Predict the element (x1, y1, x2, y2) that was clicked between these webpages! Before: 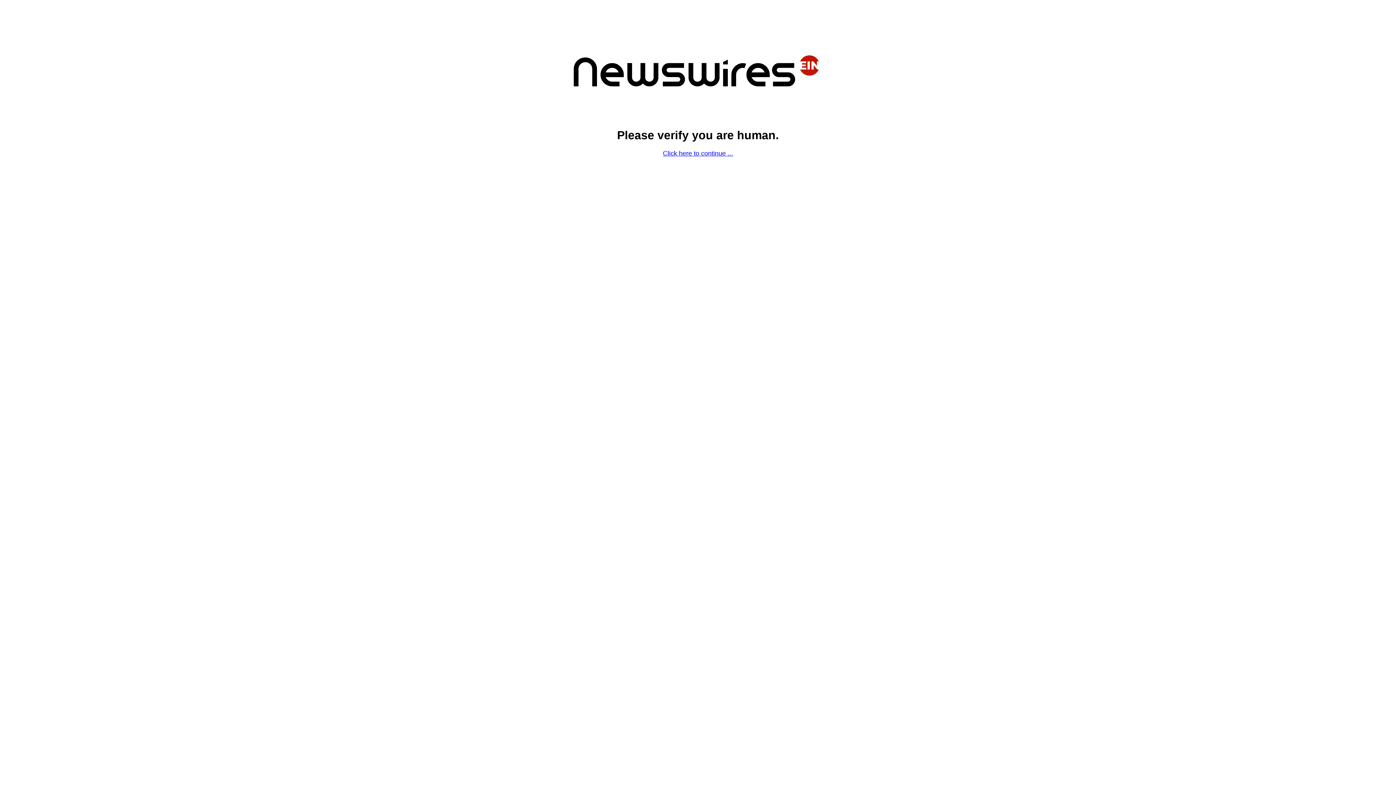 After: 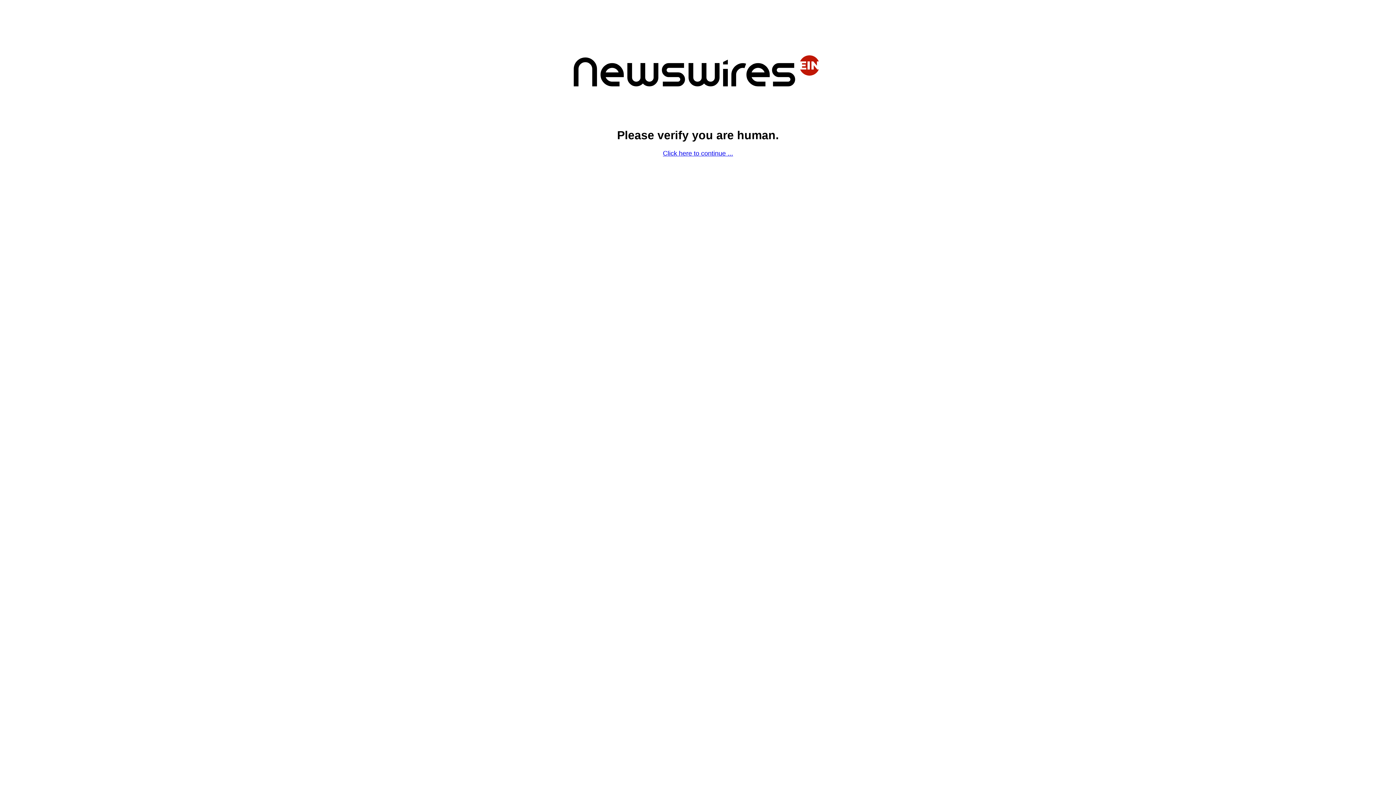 Action: bbox: (663, 149, 733, 157) label: Click here to continue ...